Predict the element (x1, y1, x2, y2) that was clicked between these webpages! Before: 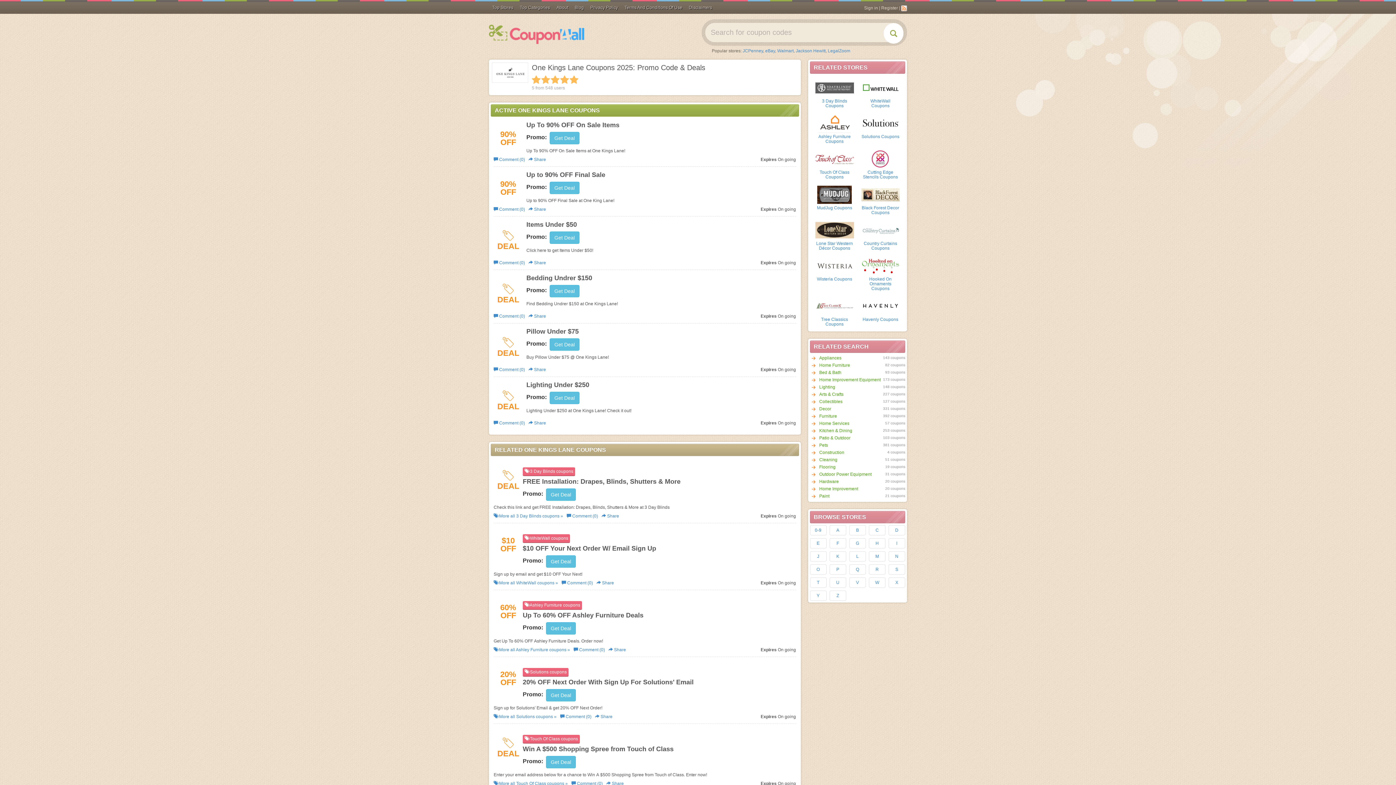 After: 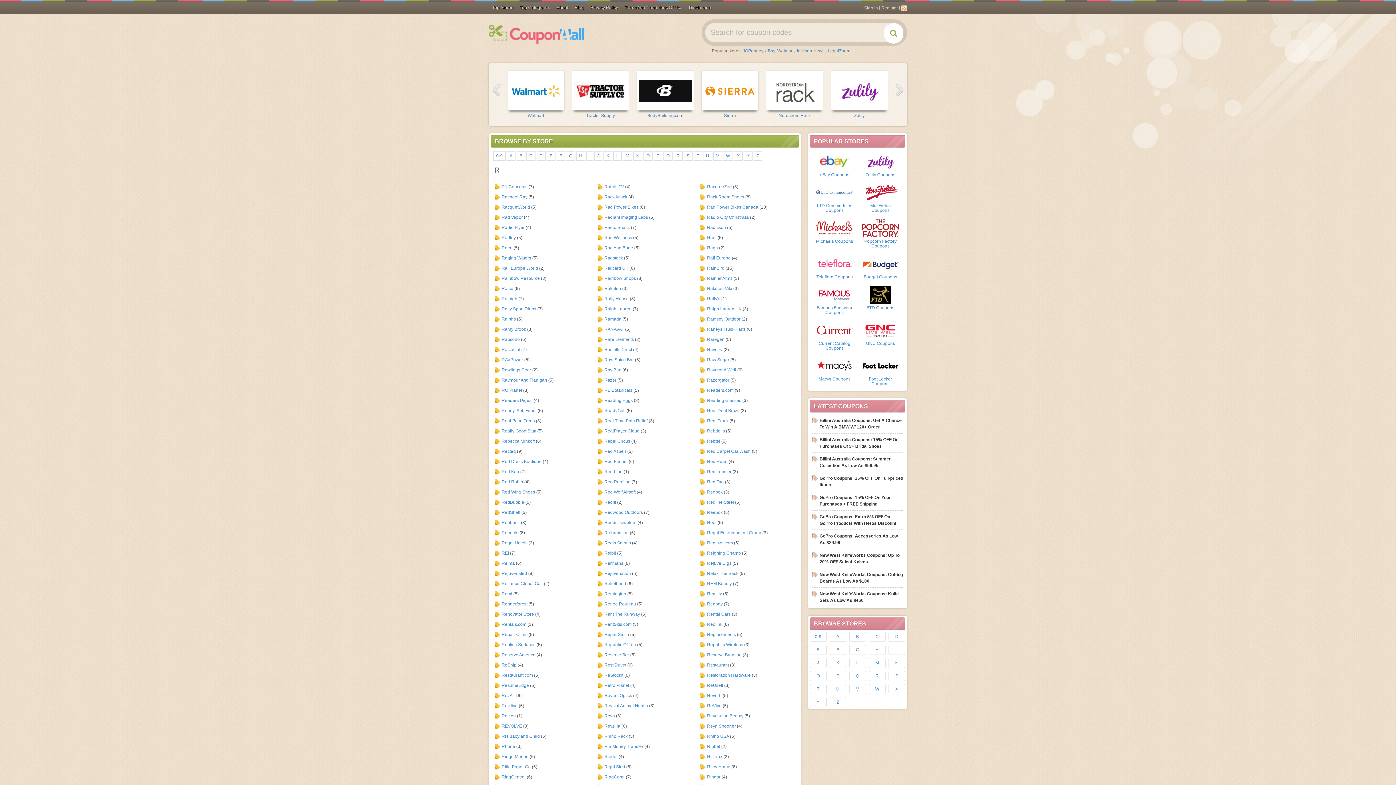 Action: bbox: (869, 564, 885, 574) label: R